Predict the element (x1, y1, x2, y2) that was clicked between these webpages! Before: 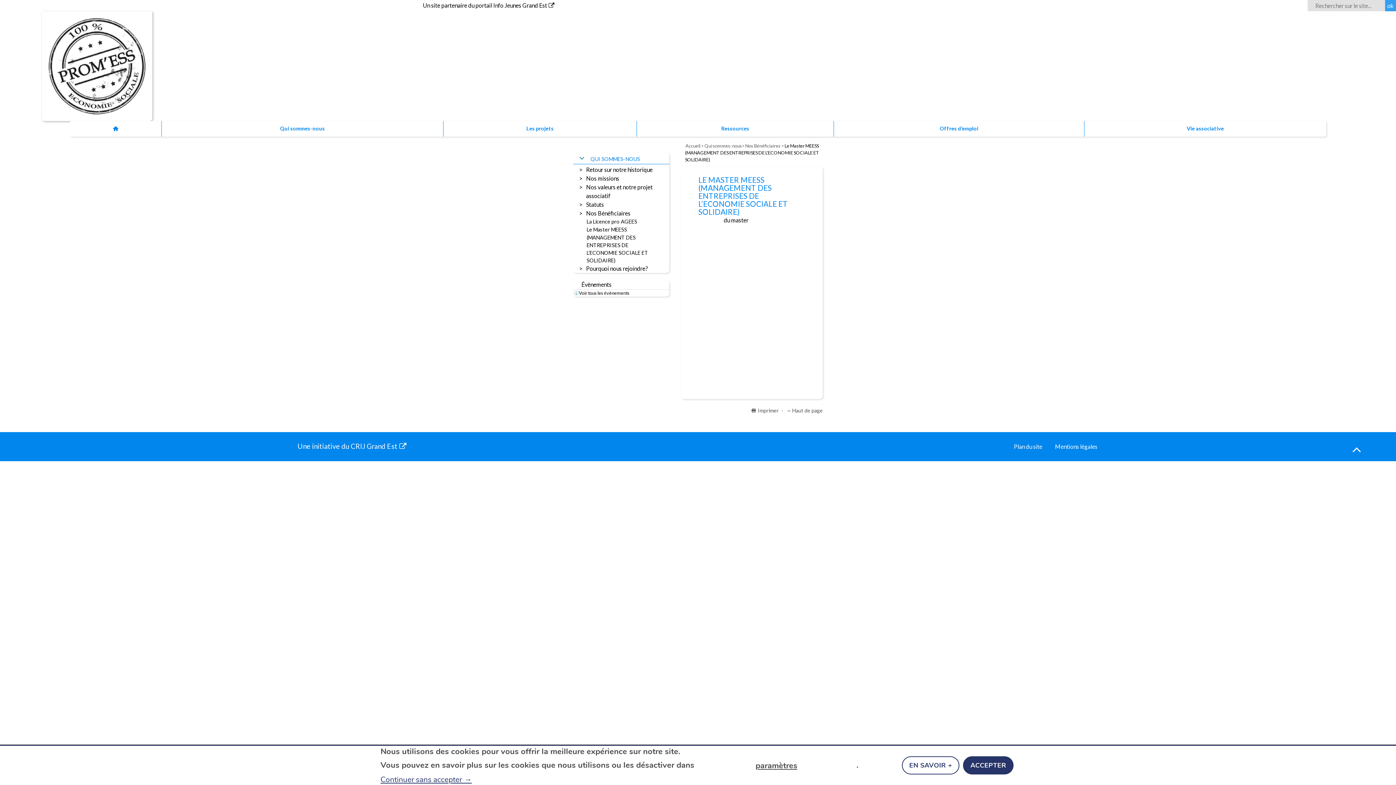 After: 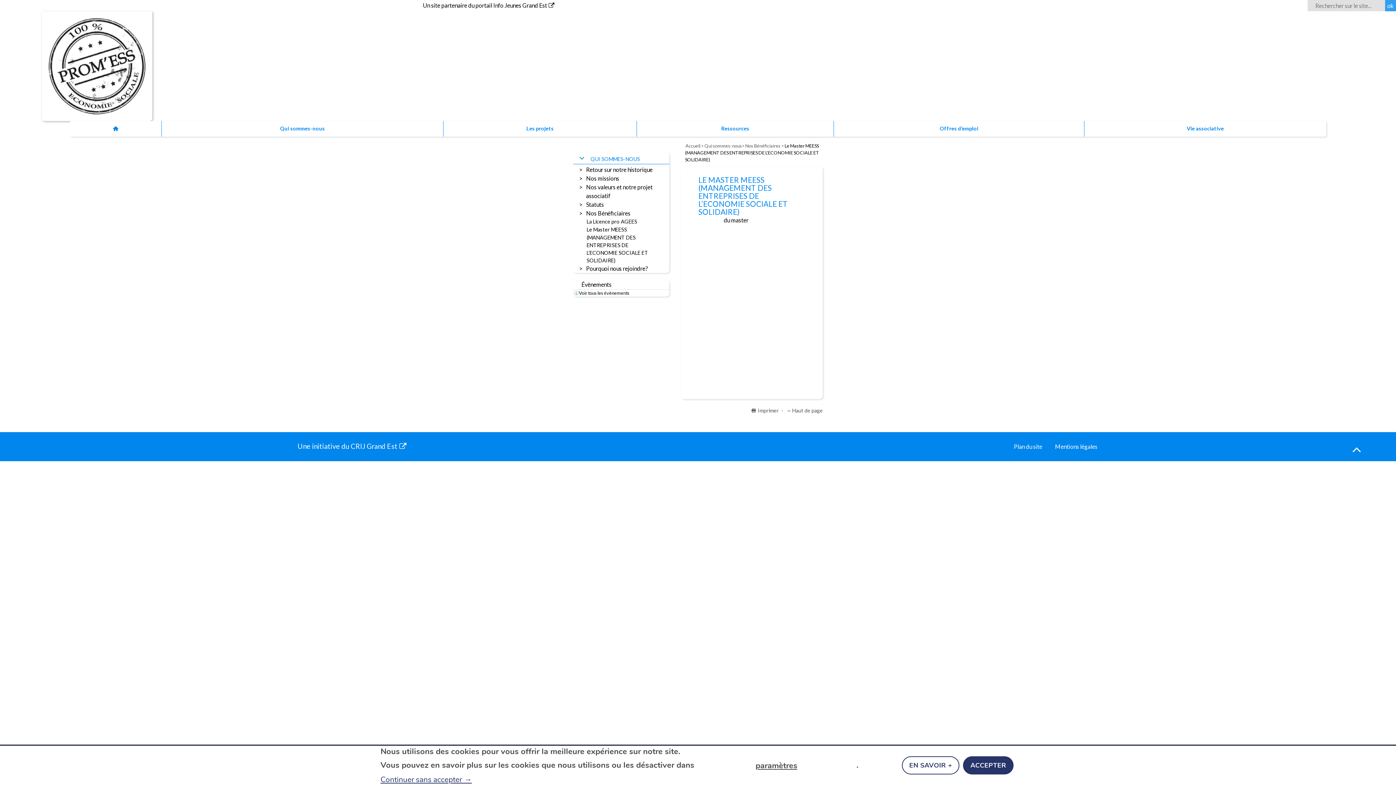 Action: bbox: (212, 154, 453, 167) label: La presse